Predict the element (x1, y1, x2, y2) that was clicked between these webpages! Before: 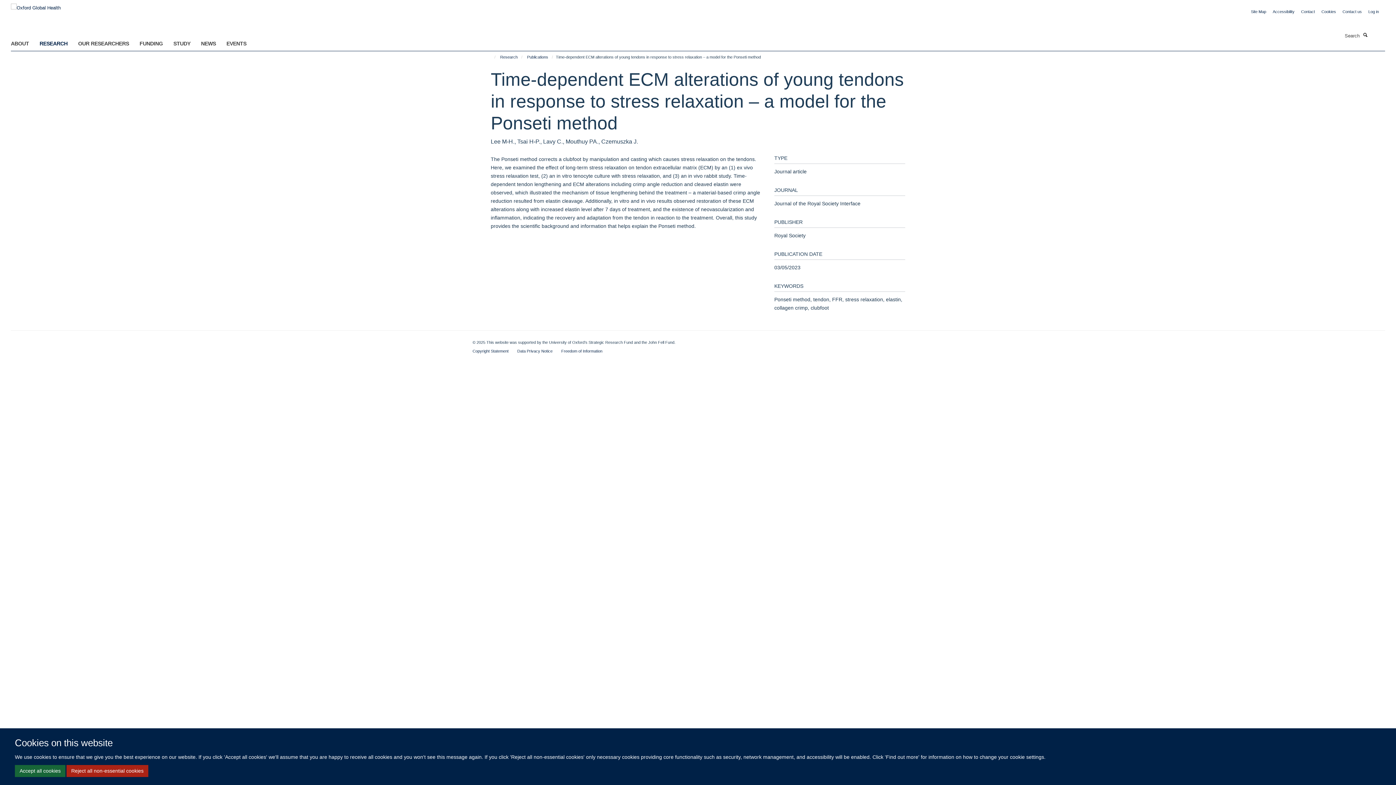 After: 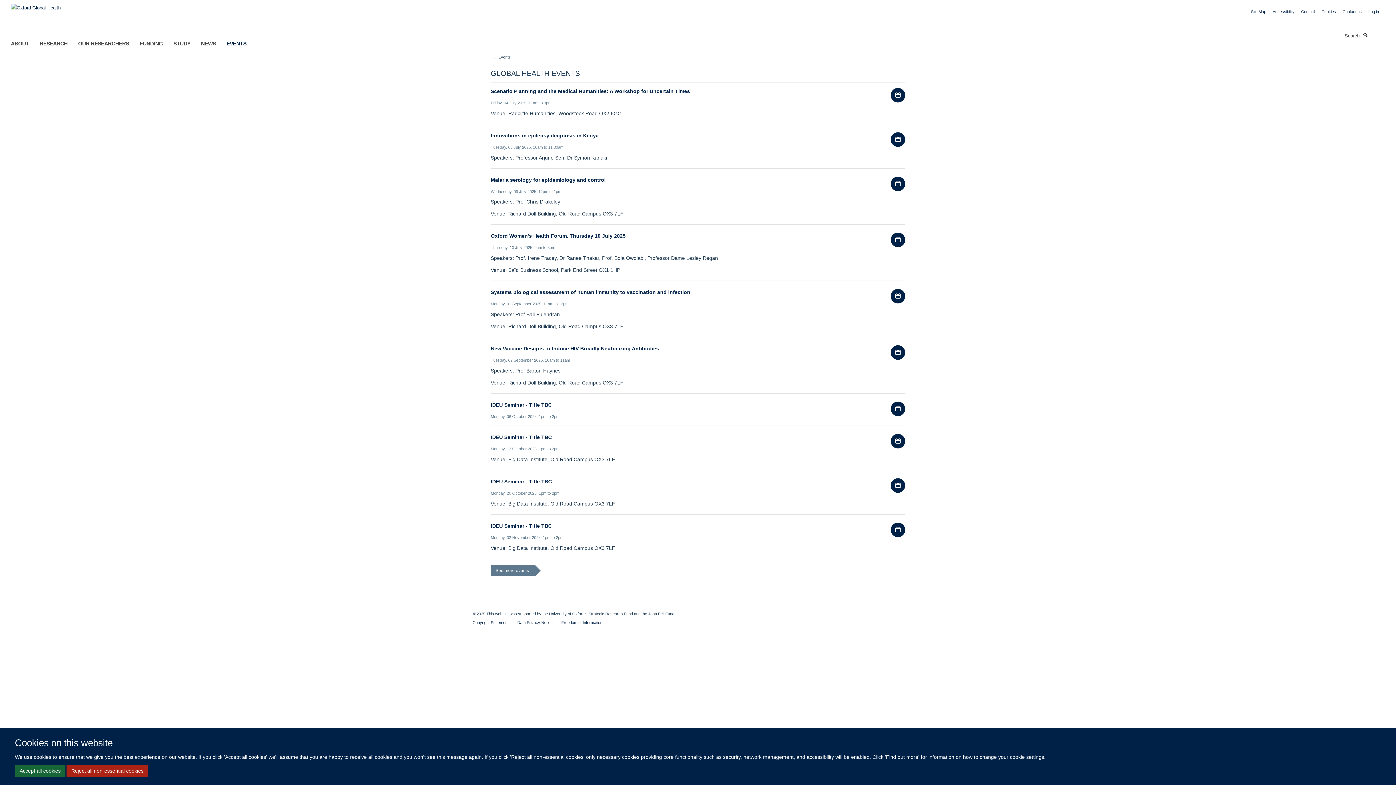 Action: bbox: (226, 38, 255, 48) label: EVENTS